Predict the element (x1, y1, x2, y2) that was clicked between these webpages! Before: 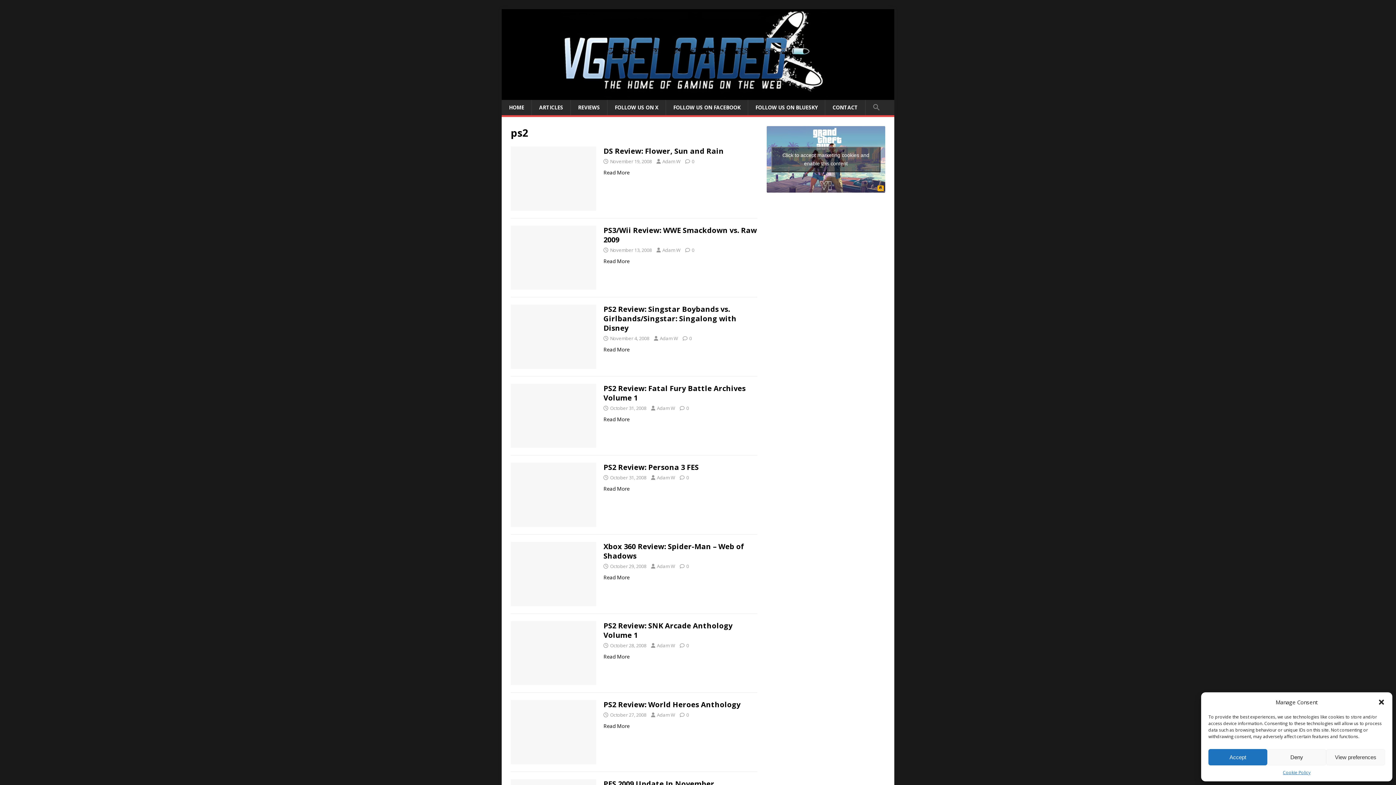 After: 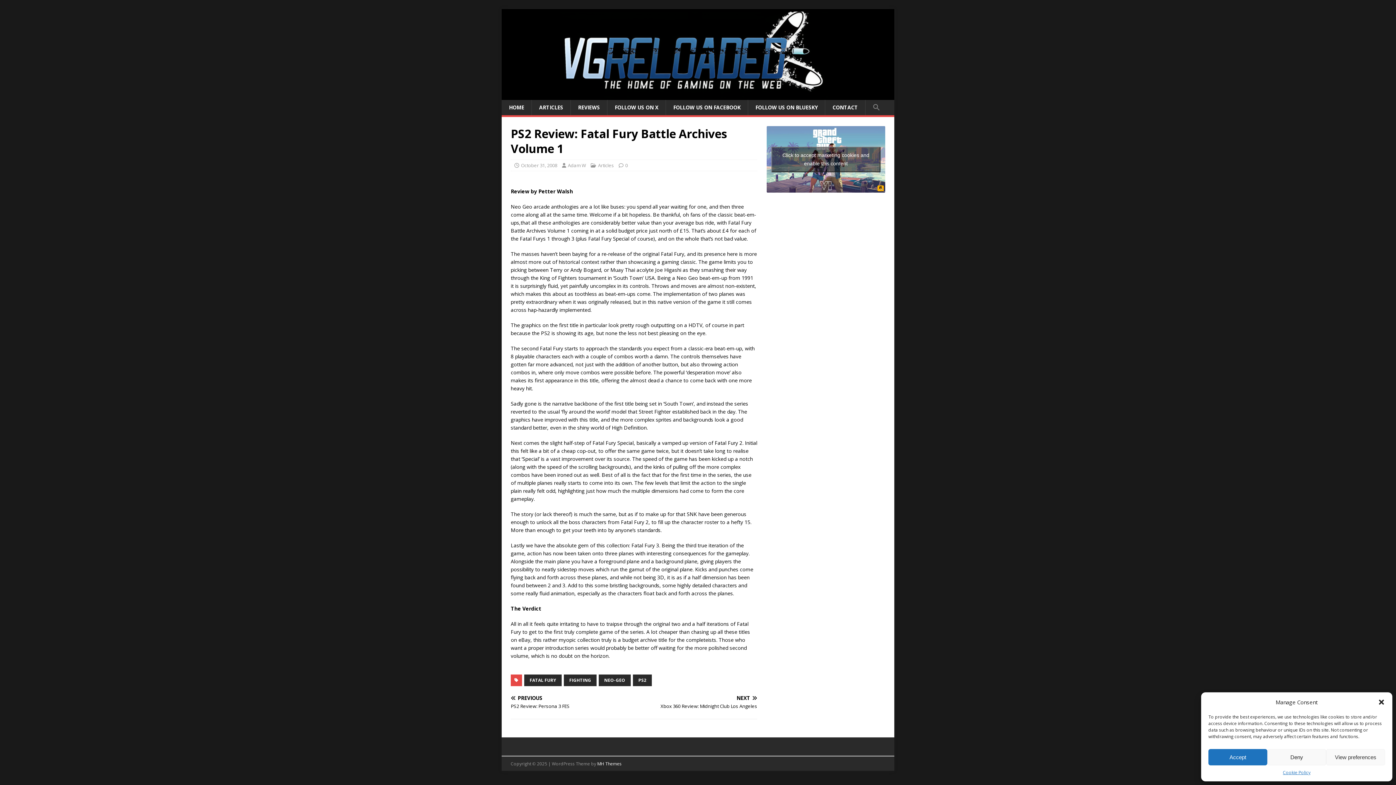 Action: bbox: (686, 405, 689, 411) label: 0